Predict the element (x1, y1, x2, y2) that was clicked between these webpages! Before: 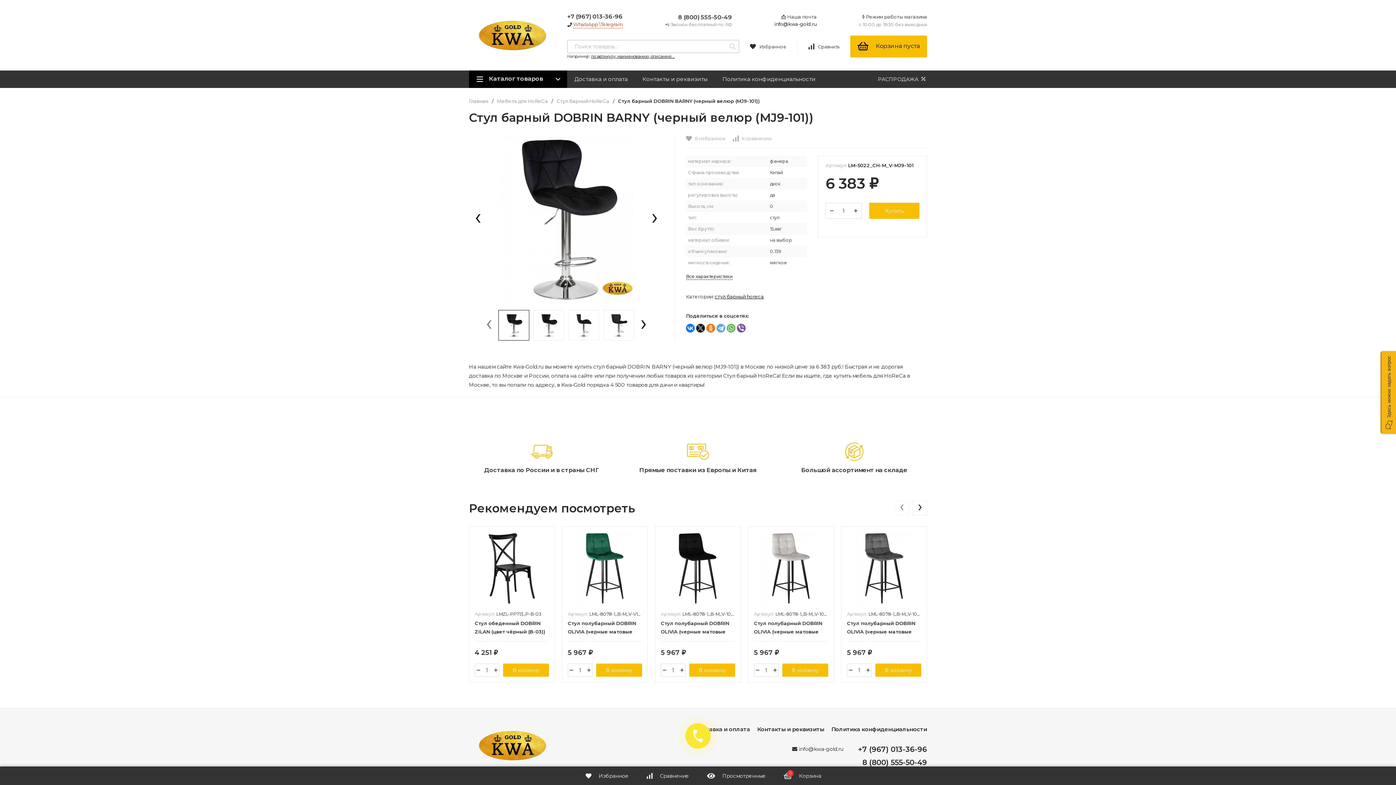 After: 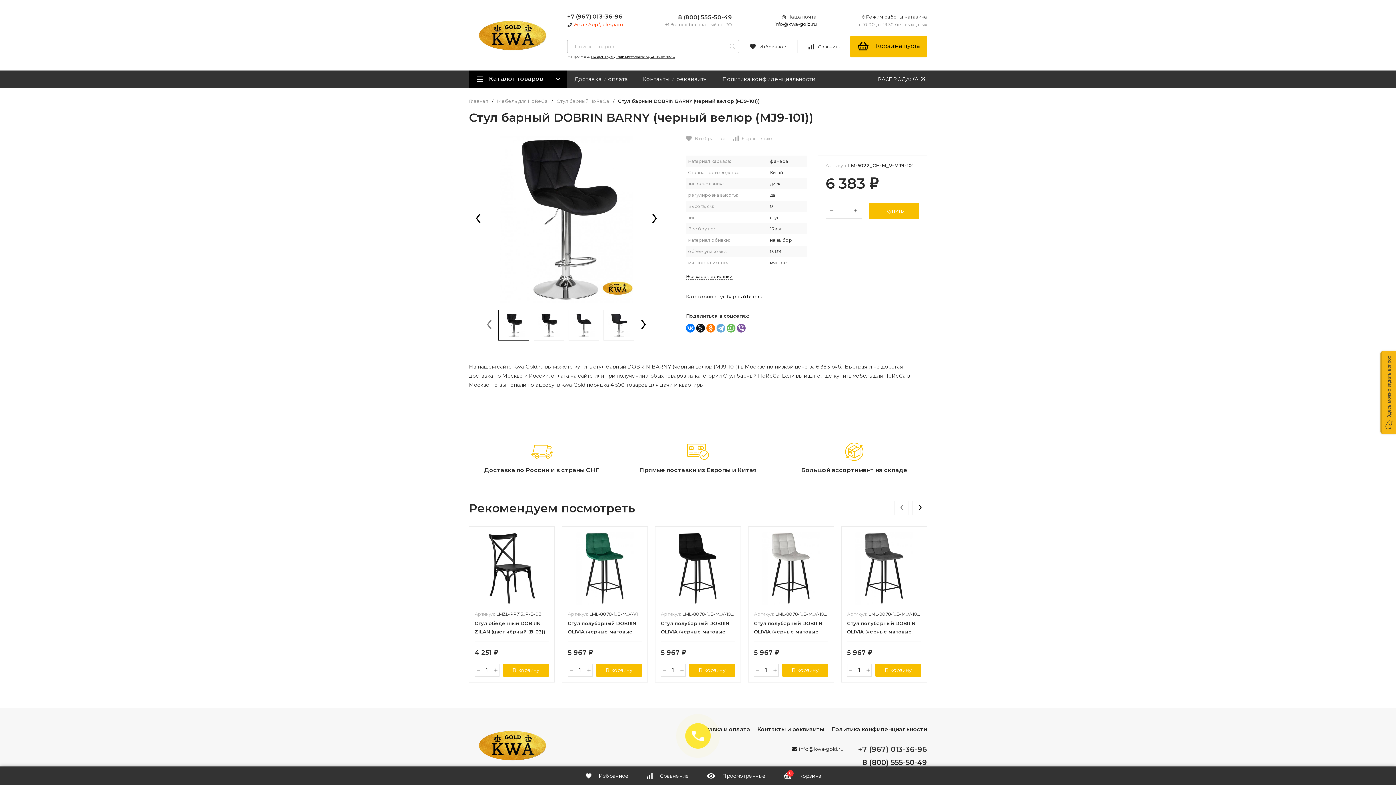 Action: label: +7 (967) 013-36-96 bbox: (858, 745, 927, 754)